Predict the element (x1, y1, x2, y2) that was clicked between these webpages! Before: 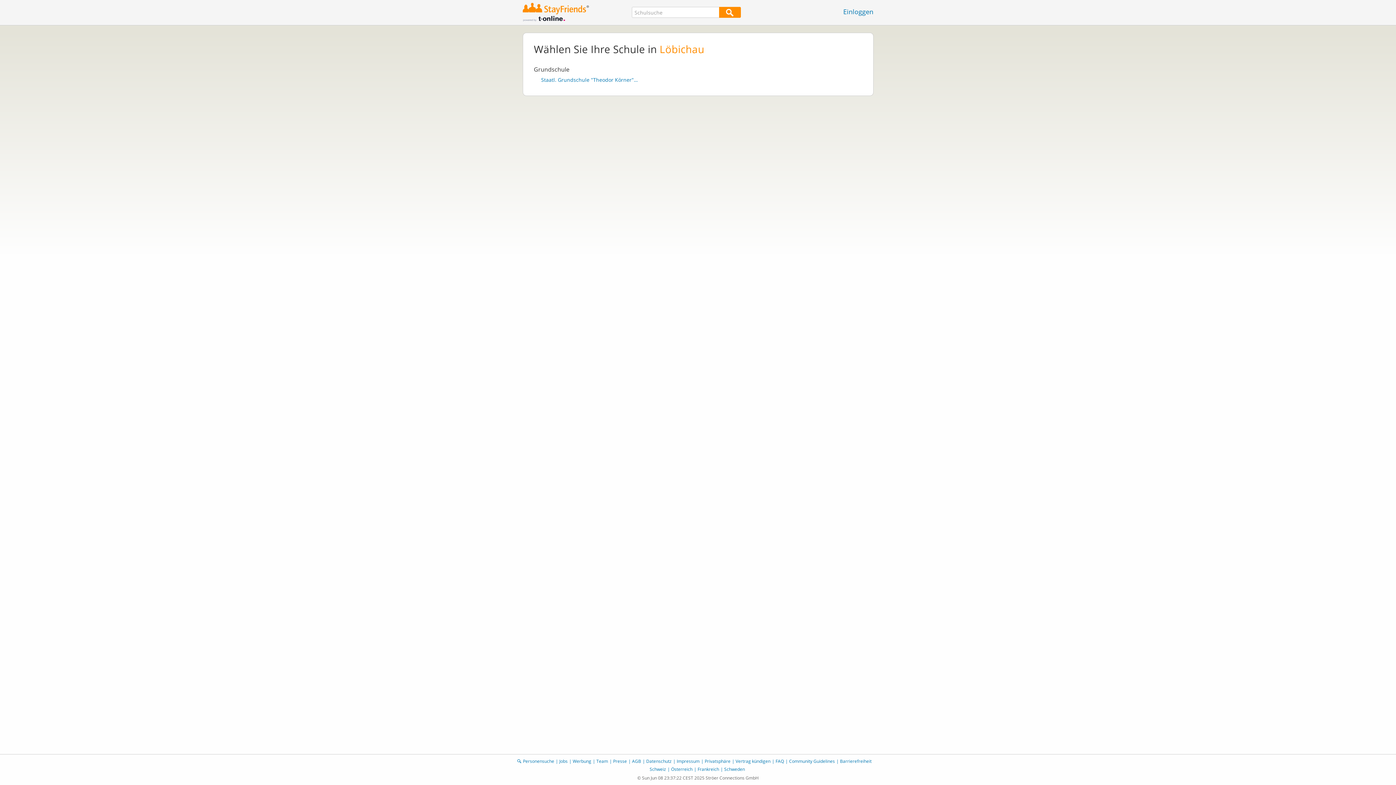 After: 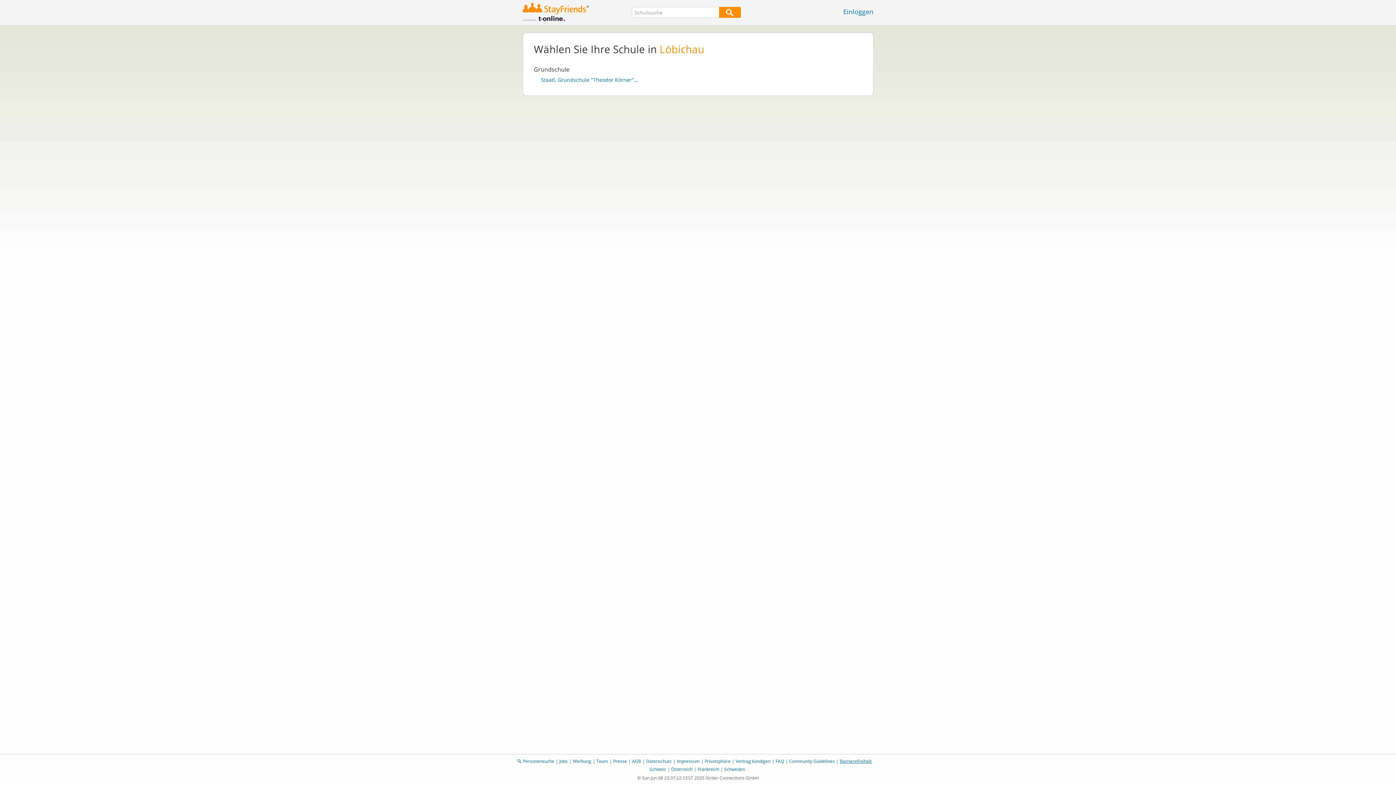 Action: label: Barrierefreiheit bbox: (840, 758, 871, 764)